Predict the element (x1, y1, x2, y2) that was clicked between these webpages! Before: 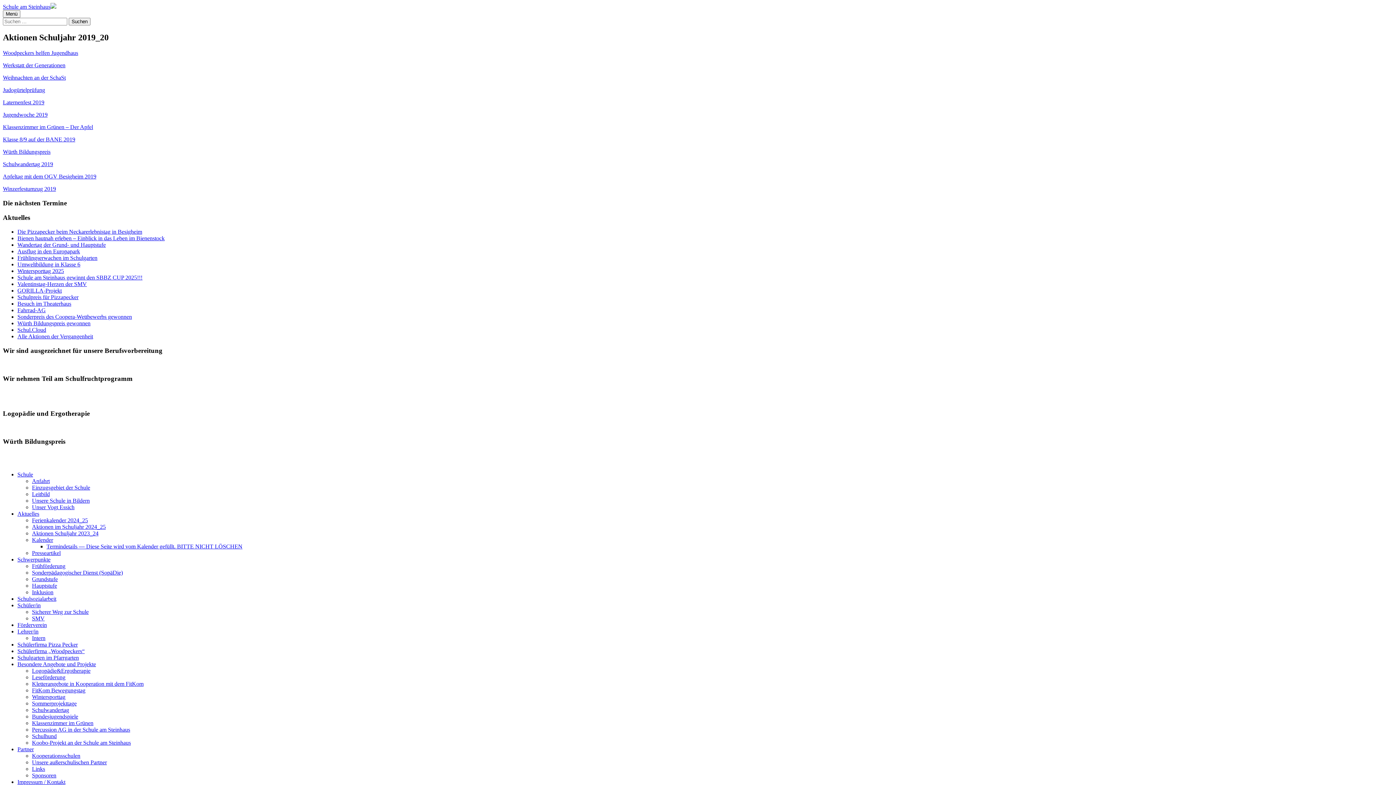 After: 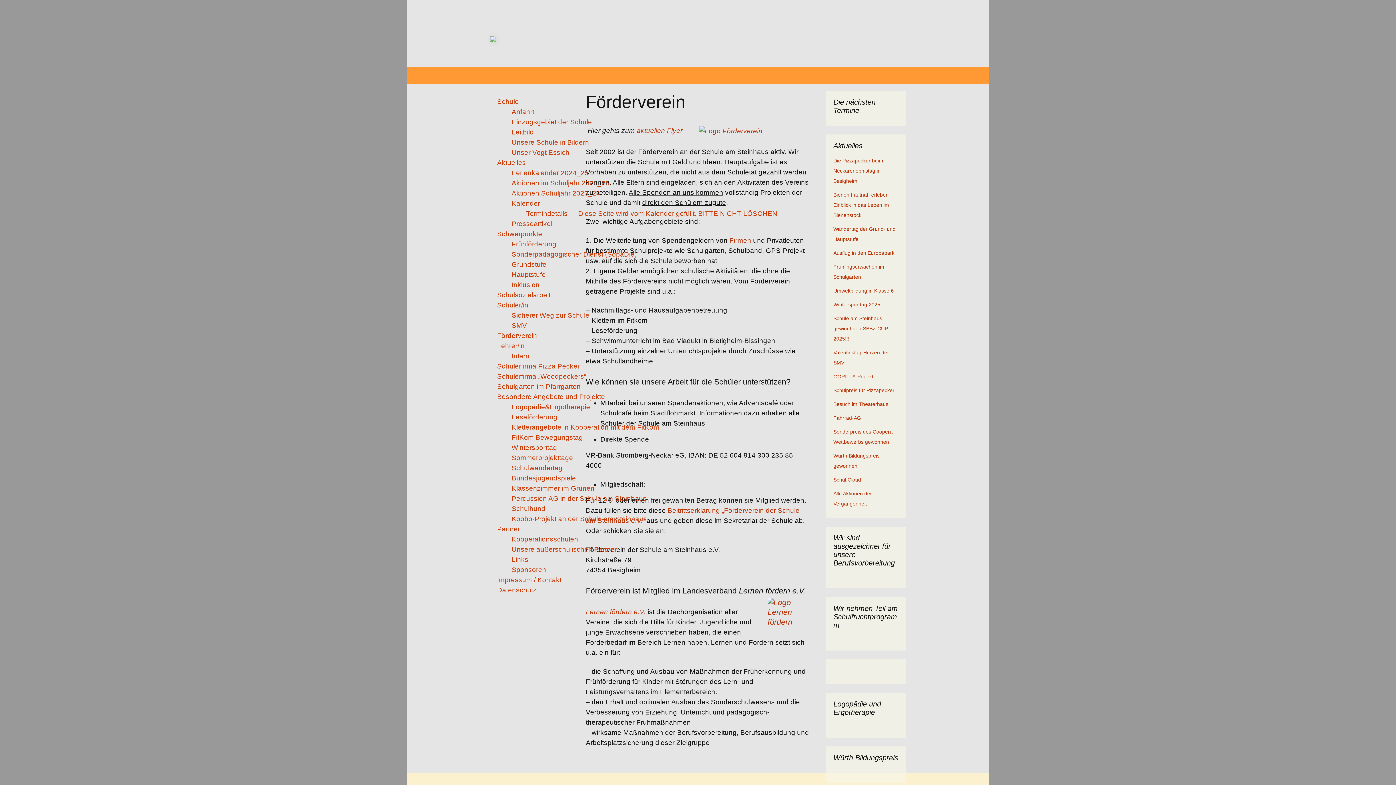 Action: bbox: (17, 622, 46, 628) label: Förderverein